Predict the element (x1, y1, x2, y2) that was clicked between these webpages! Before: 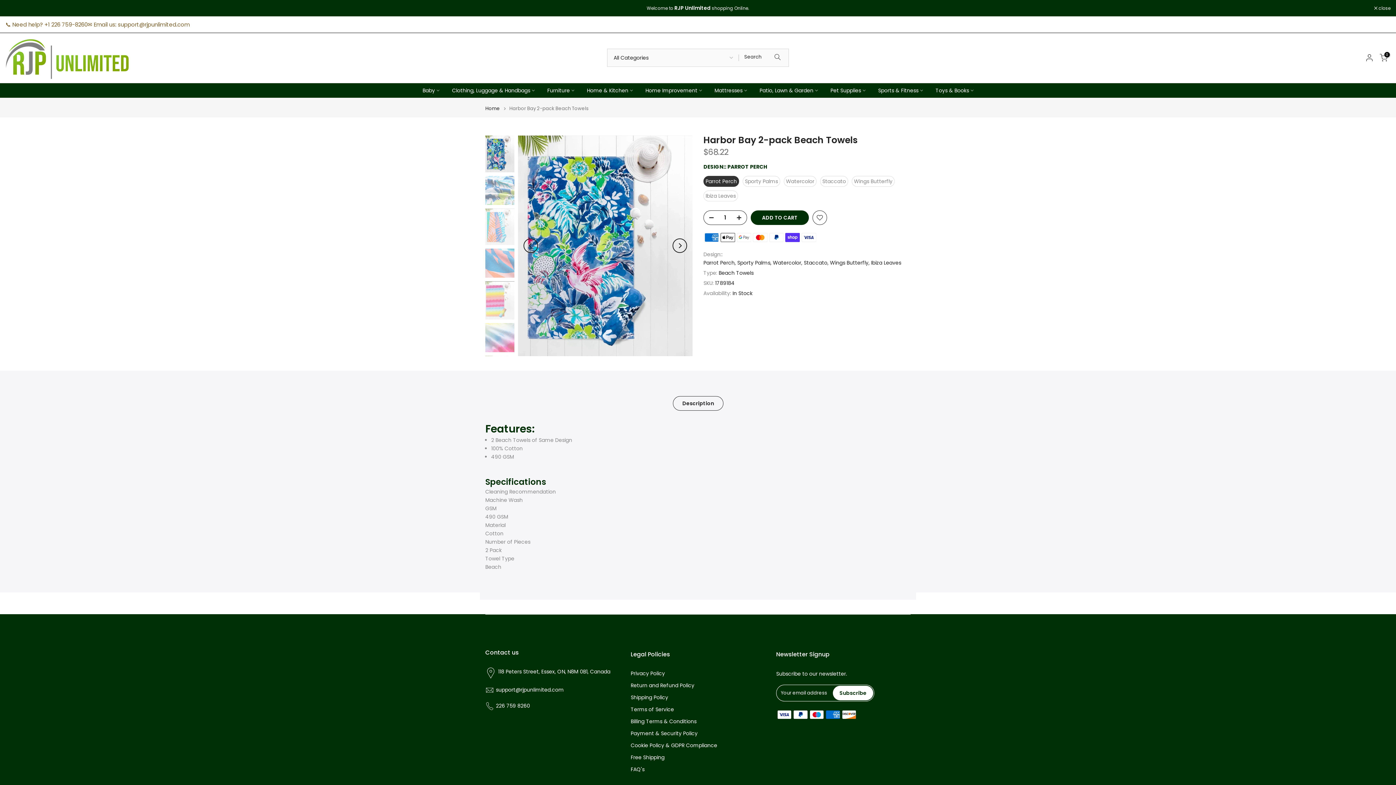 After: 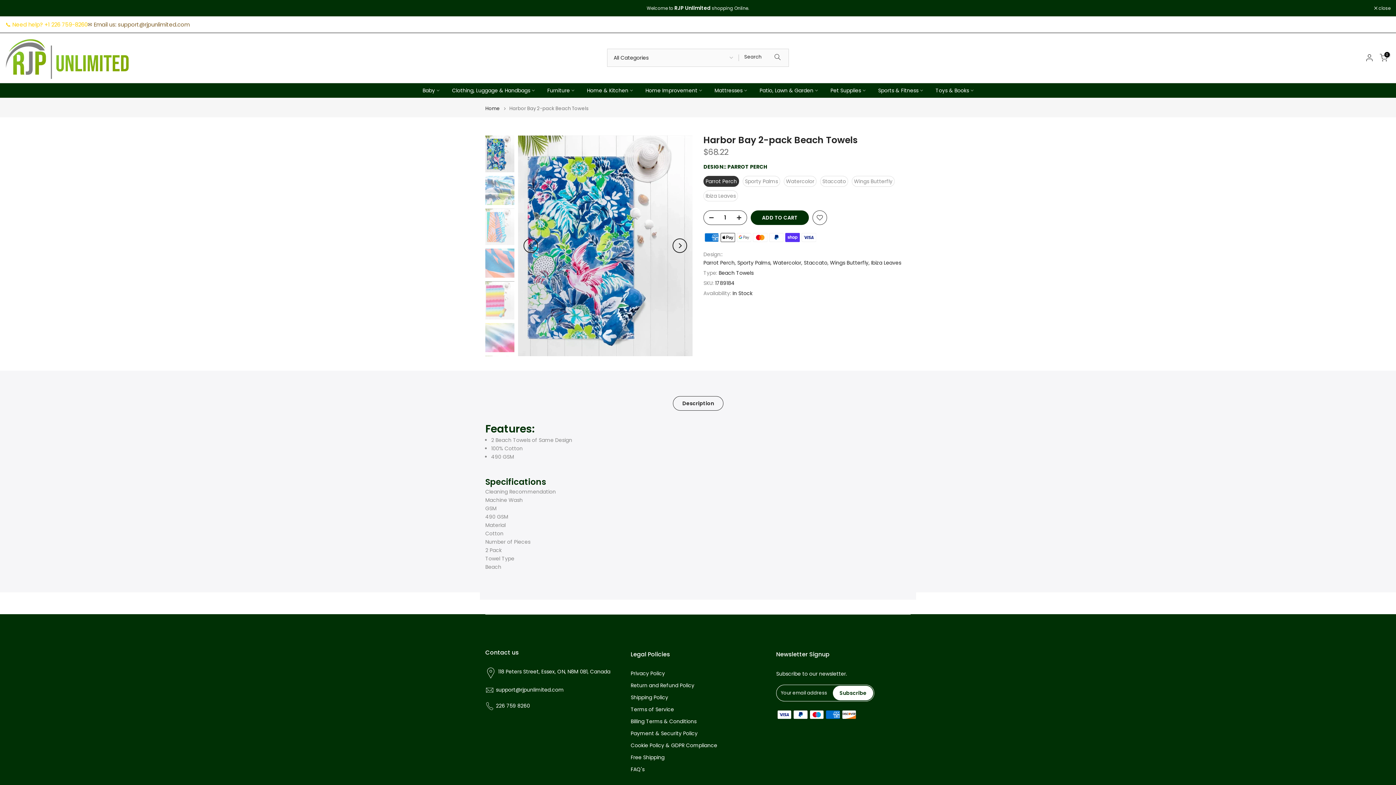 Action: label: 📞 Need help? +1 226 759-8260 bbox: (5, 20, 87, 29)